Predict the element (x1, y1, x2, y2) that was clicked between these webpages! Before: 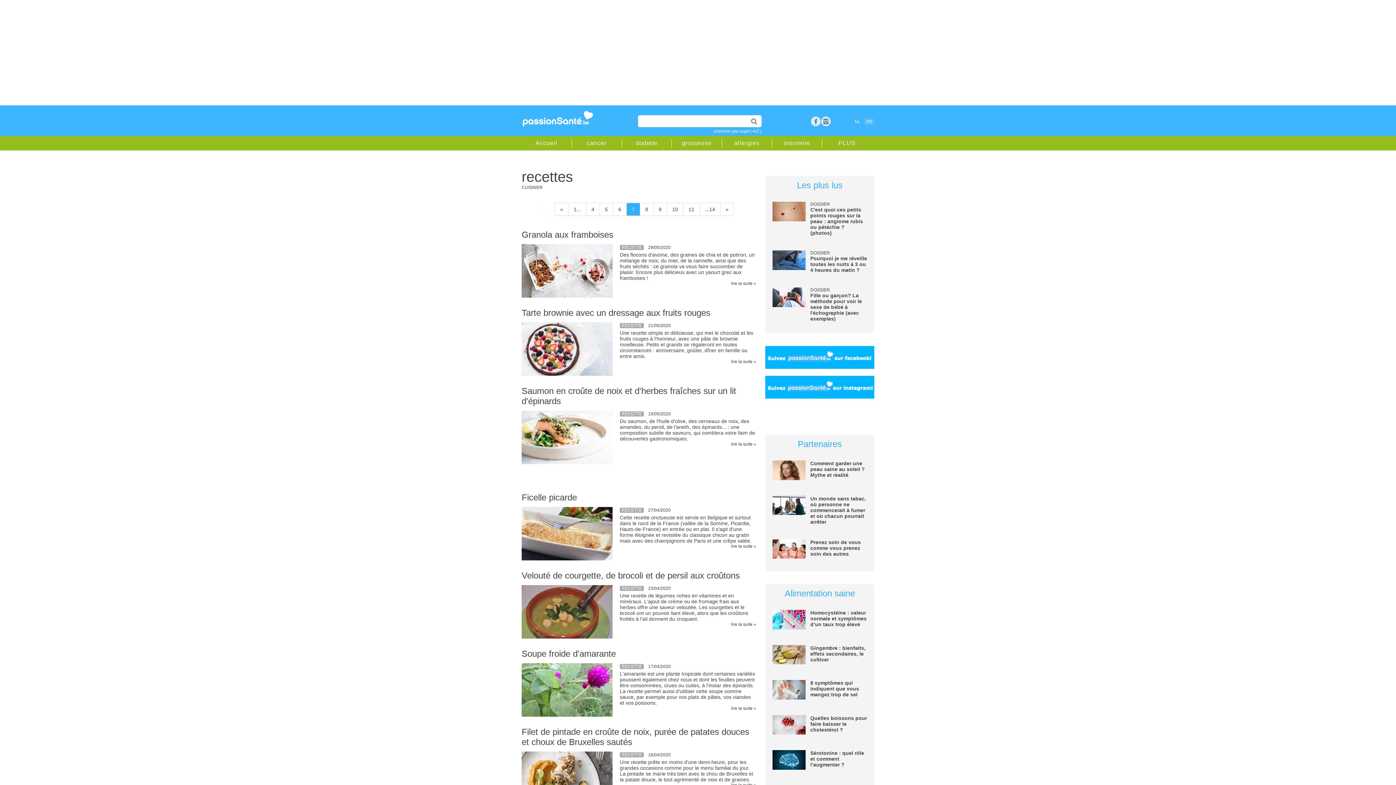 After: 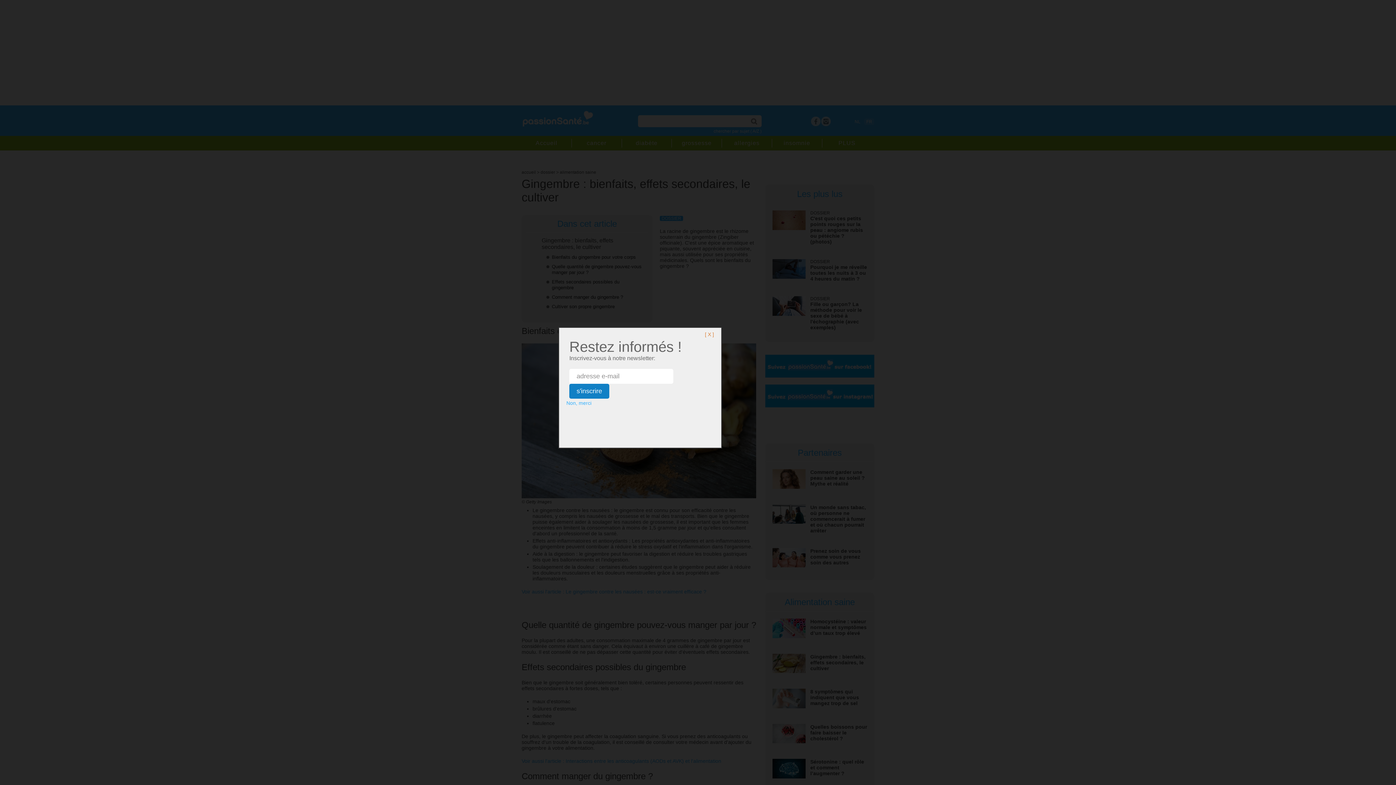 Action: label: Gingembre : bienfaits, effets secondaires, le cultiver bbox: (810, 645, 865, 662)